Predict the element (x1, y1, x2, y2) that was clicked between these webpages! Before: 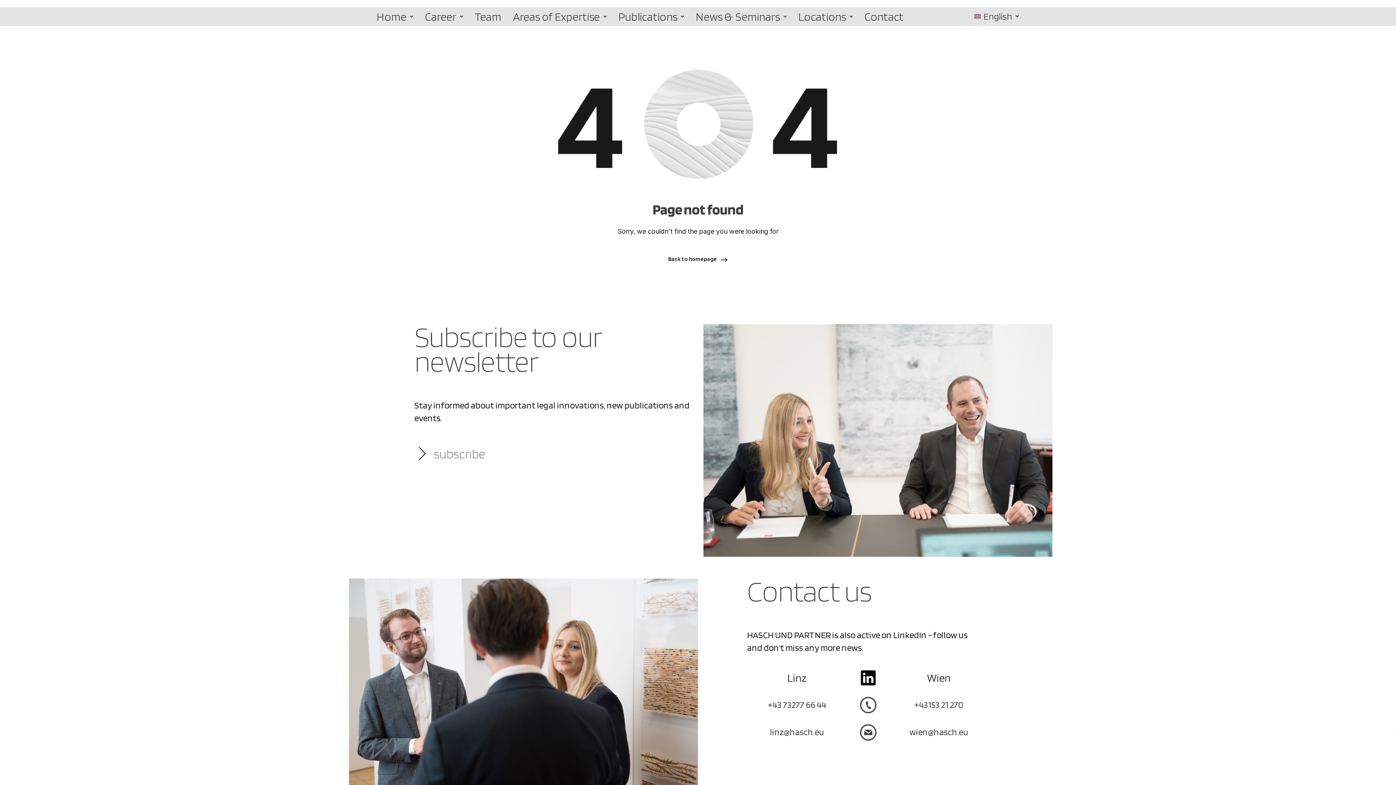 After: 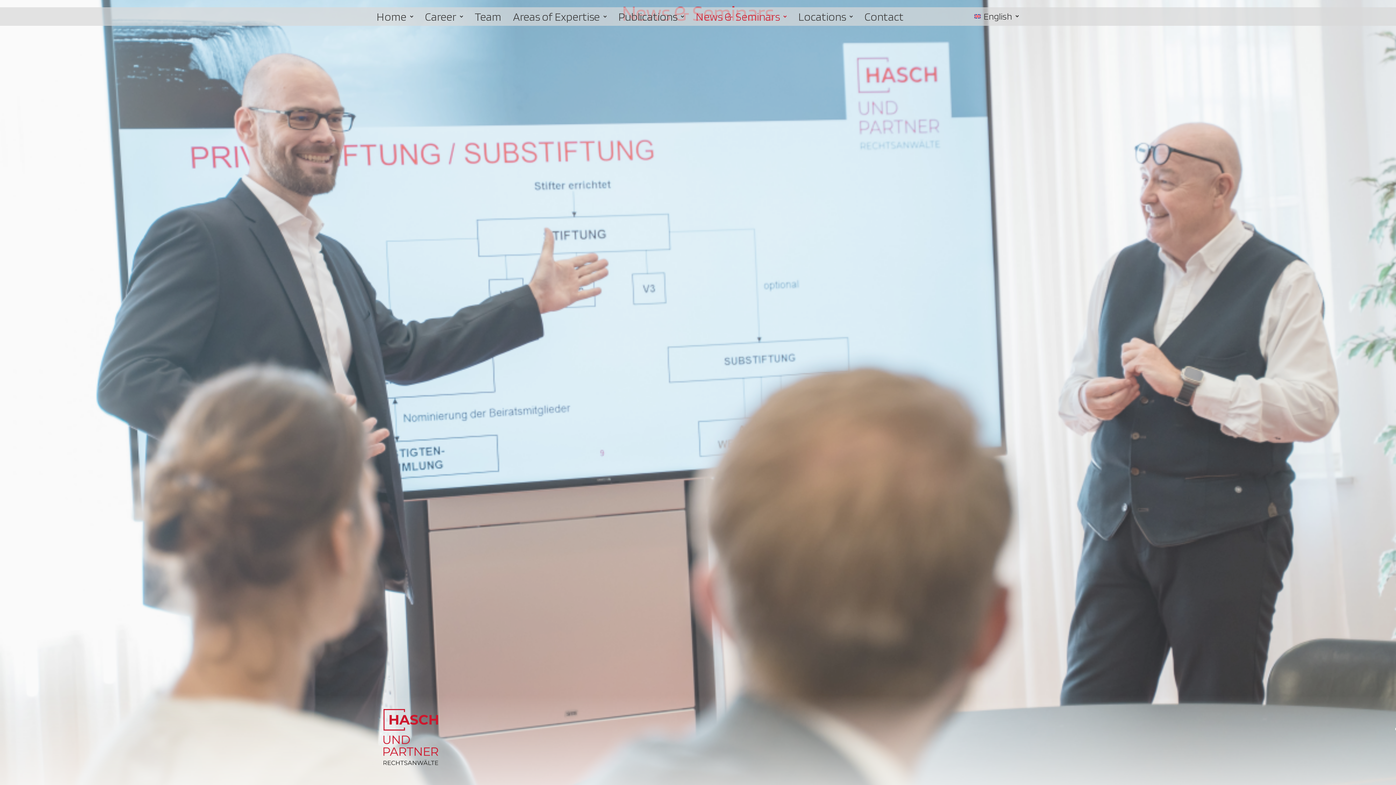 Action: bbox: (690, 9, 792, 23) label: News & Seminars